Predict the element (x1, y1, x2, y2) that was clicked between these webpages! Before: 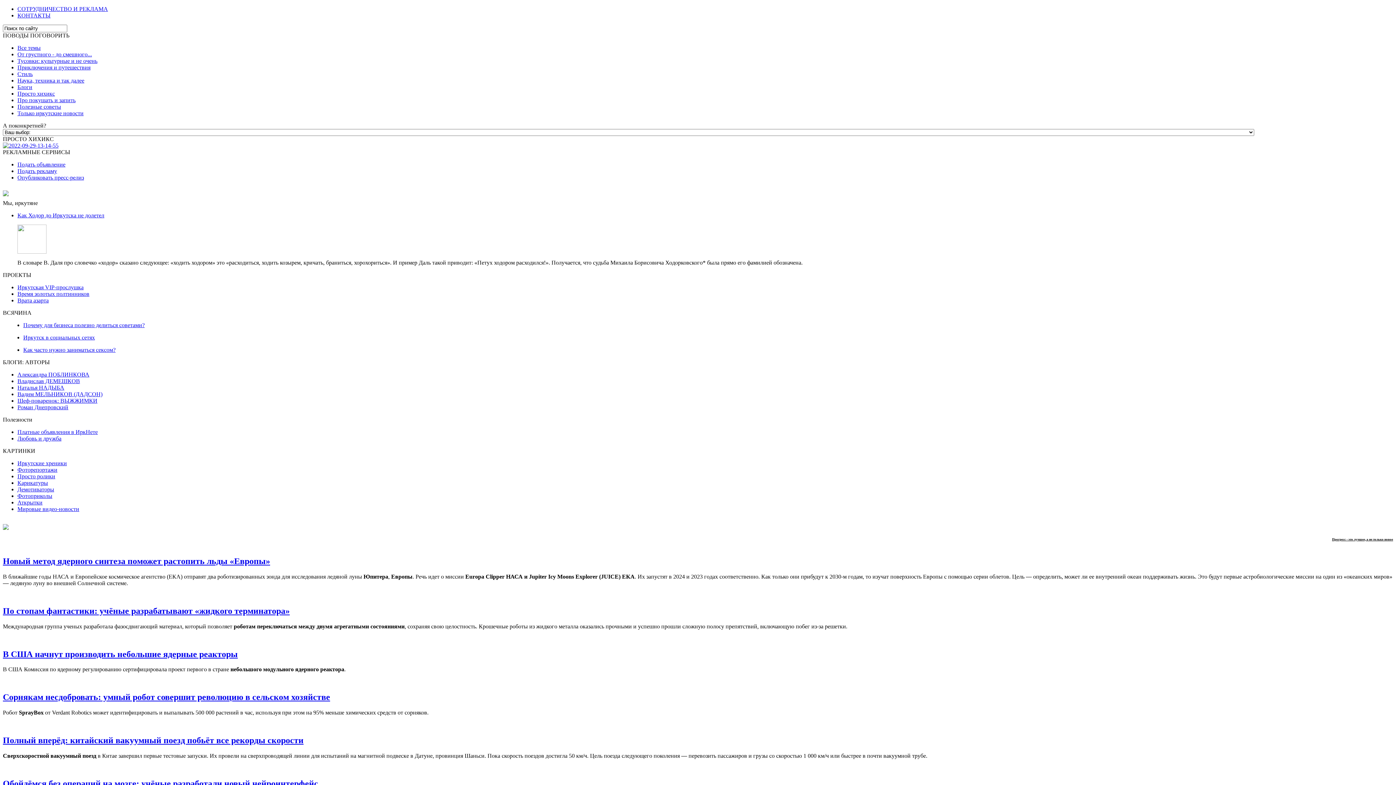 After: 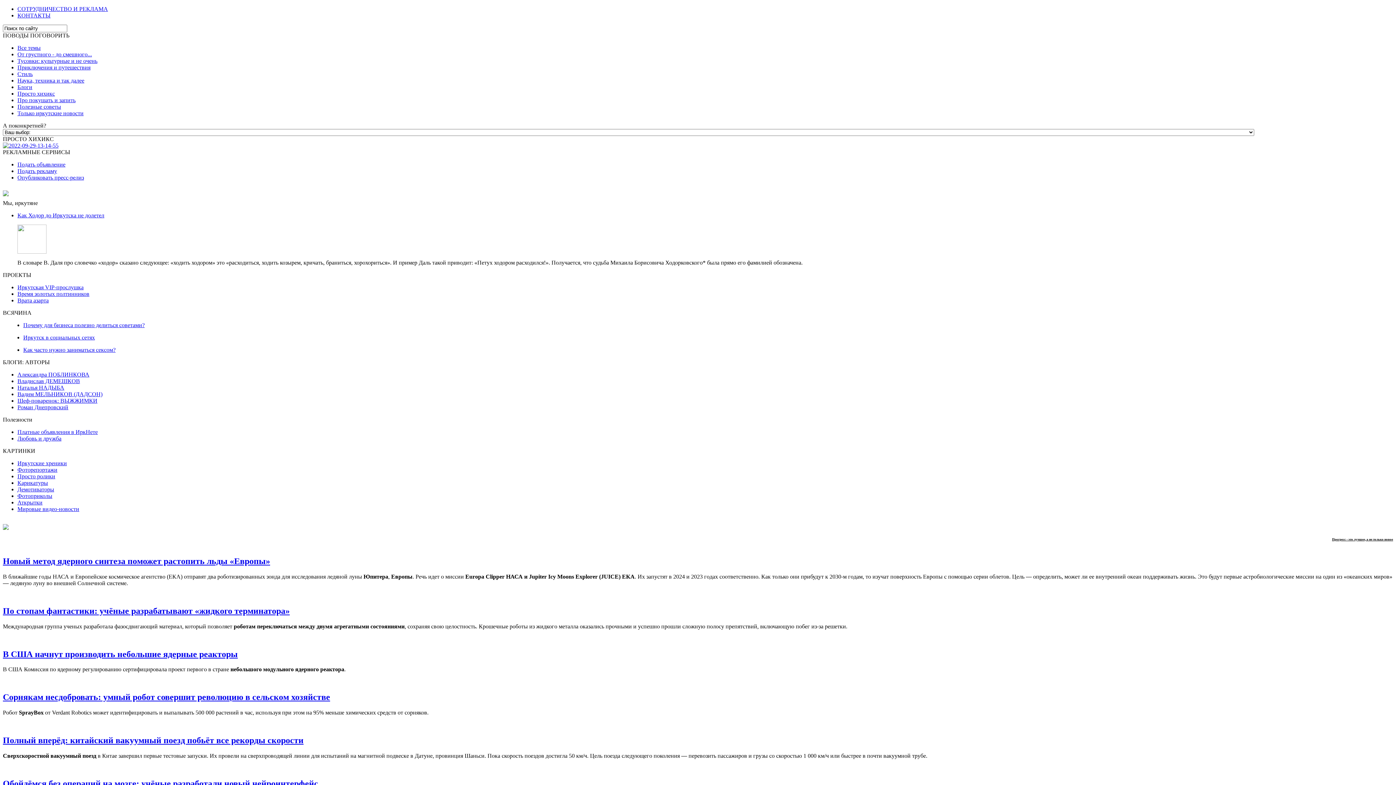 Action: bbox: (17, 429, 97, 435) label: Платные объявления в ИркНете